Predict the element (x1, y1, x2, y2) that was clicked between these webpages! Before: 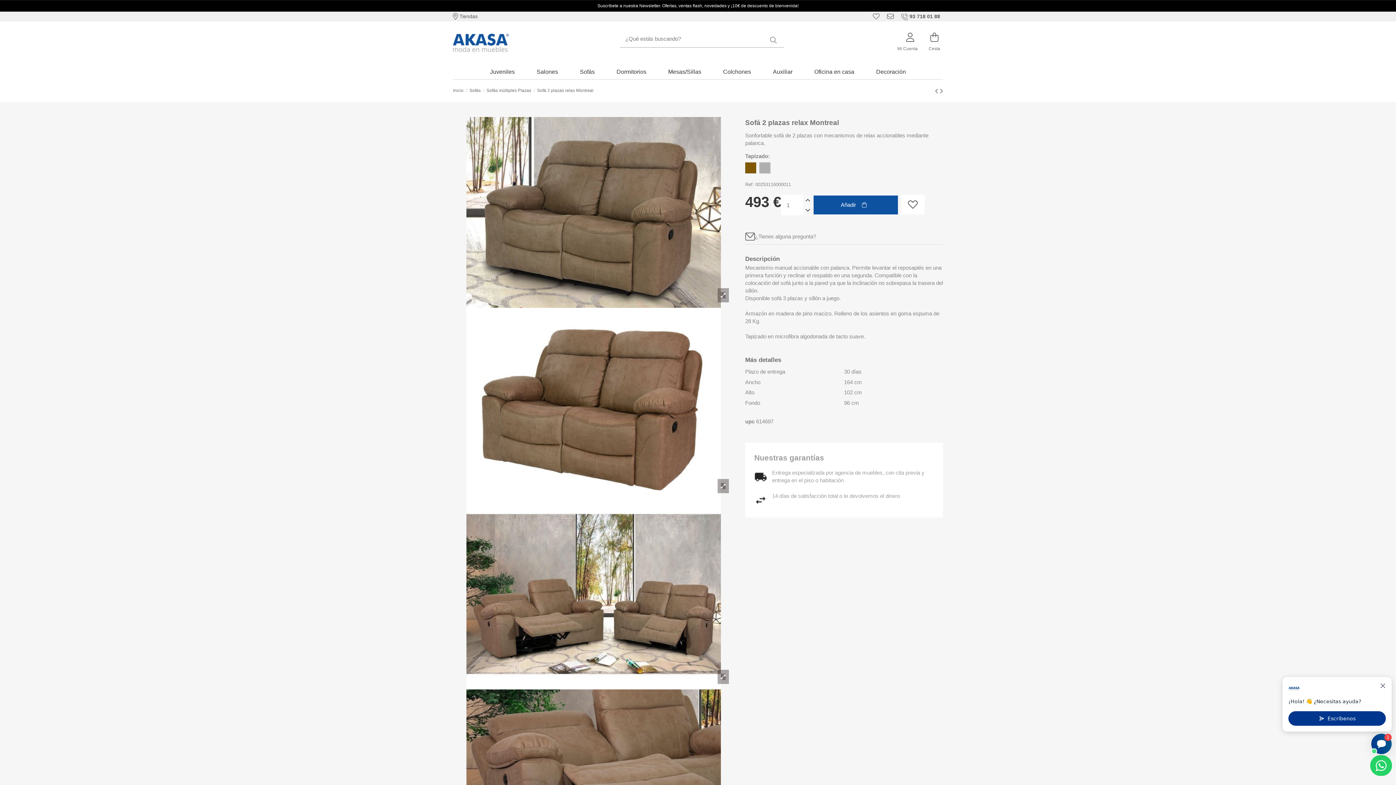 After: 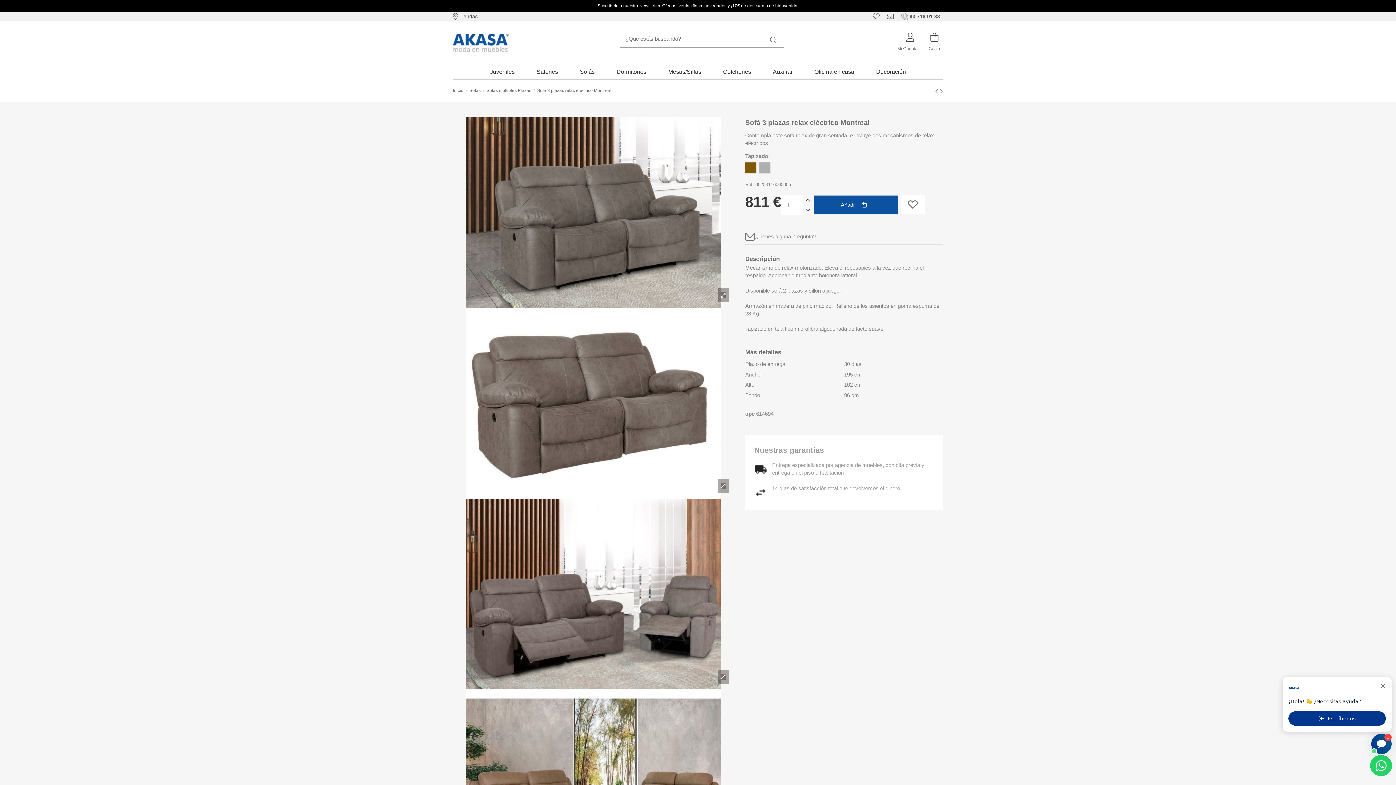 Action: bbox: (935, 86, 940, 95) label:  